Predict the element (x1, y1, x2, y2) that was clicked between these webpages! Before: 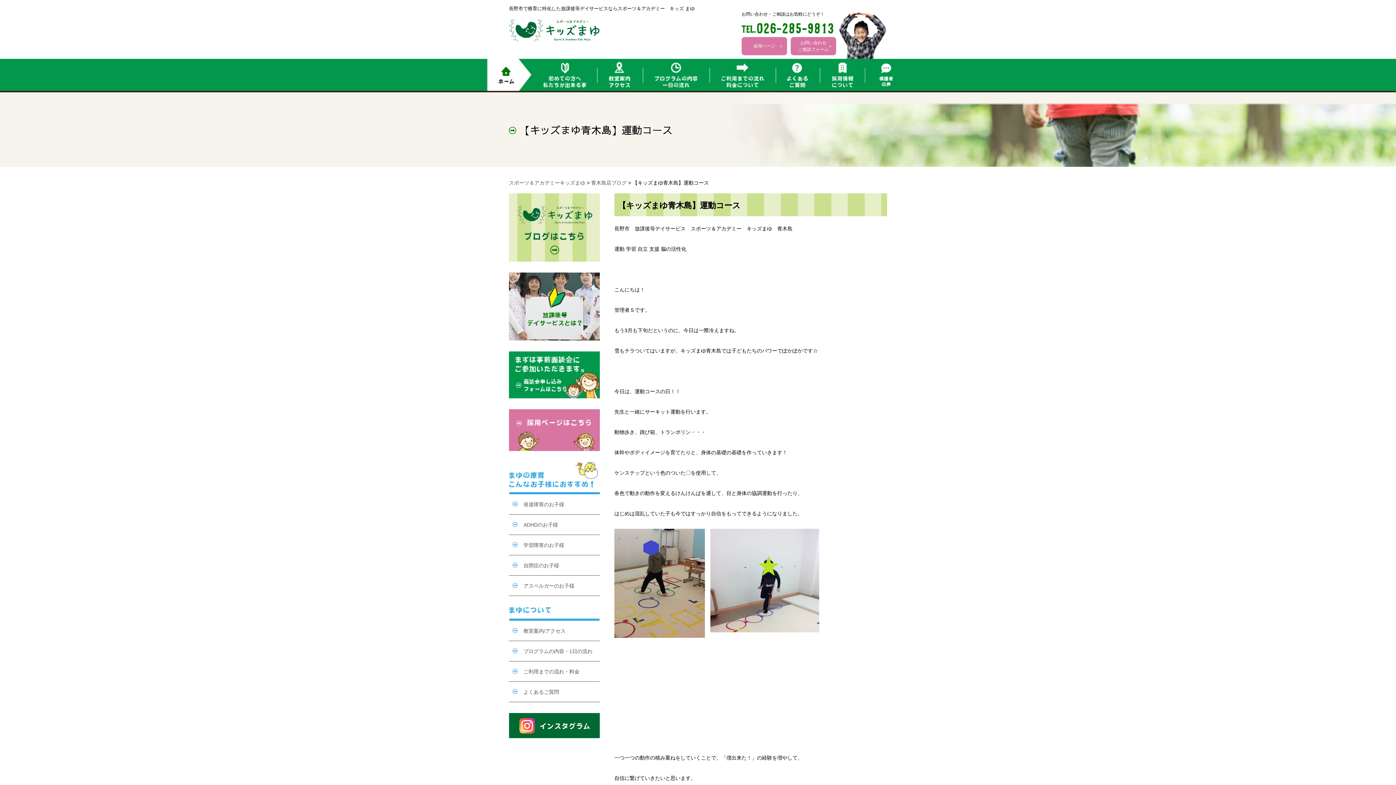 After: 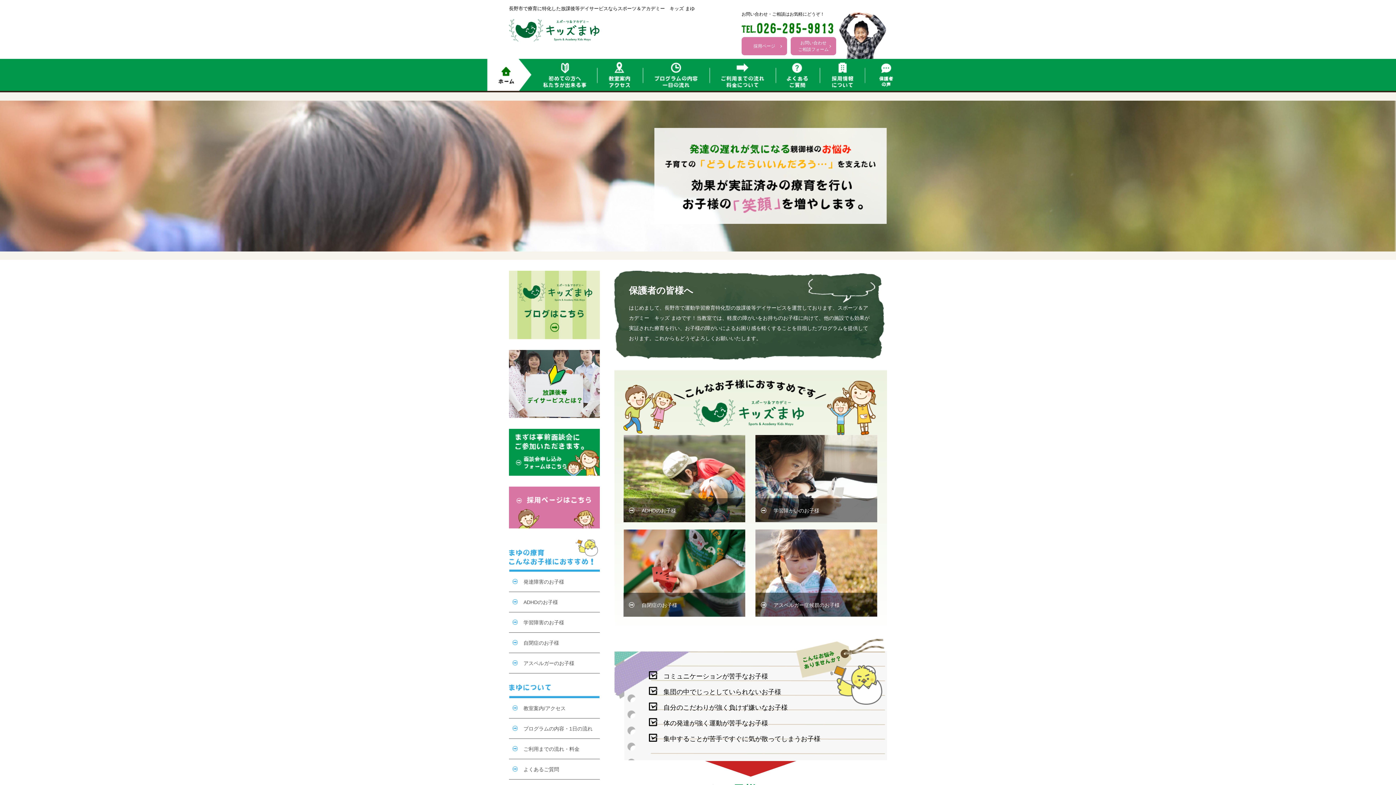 Action: bbox: (509, 33, 600, 39)